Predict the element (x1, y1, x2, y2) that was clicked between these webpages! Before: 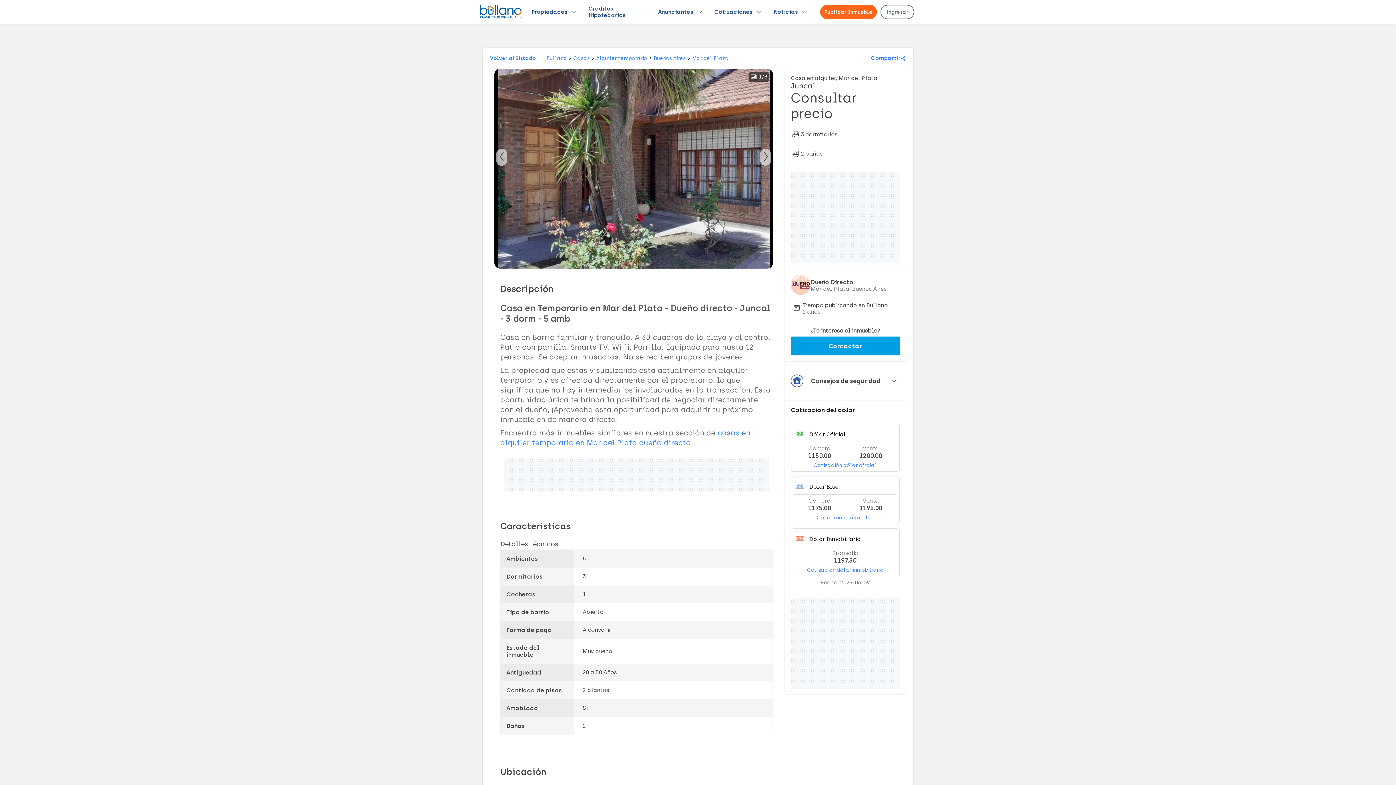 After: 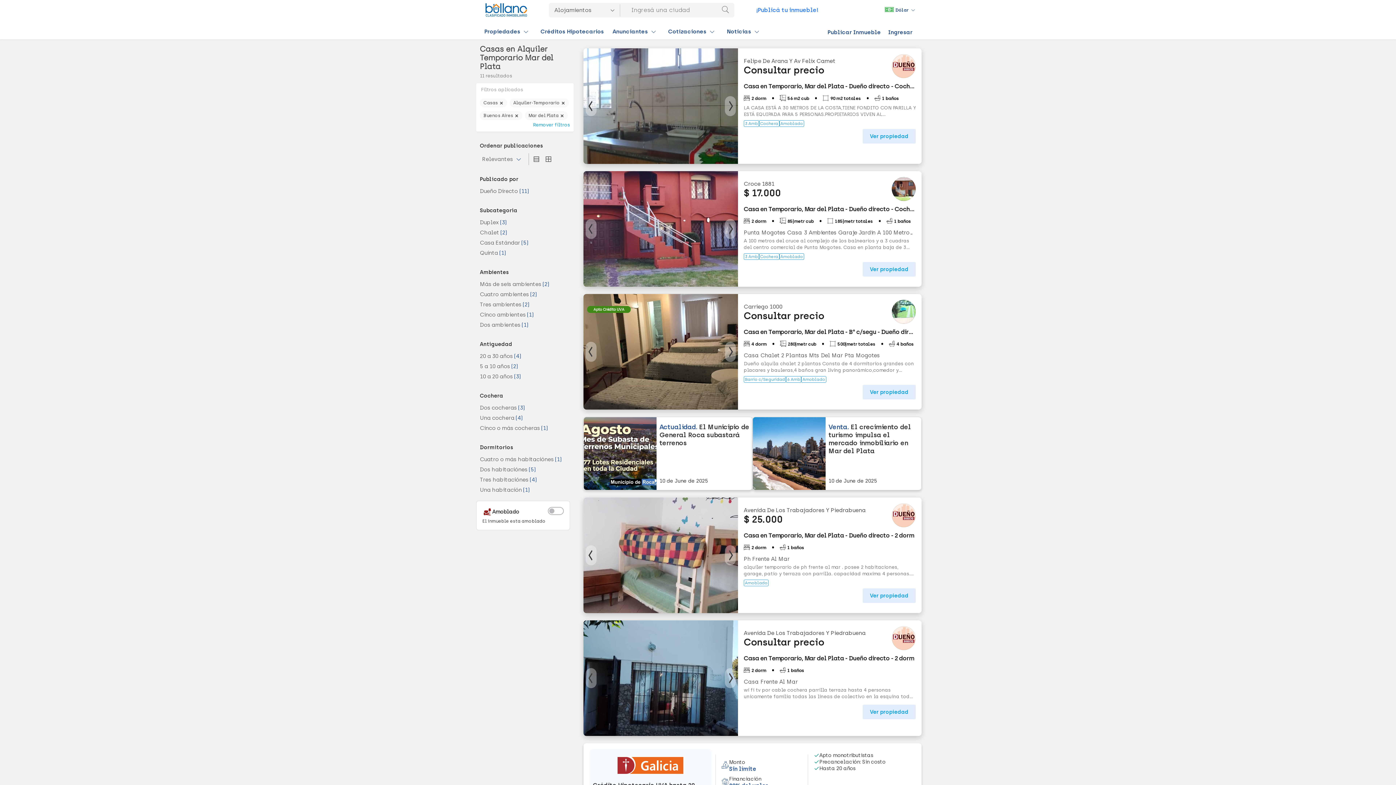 Action: label: Volver al listado bbox: (488, 53, 537, 62)